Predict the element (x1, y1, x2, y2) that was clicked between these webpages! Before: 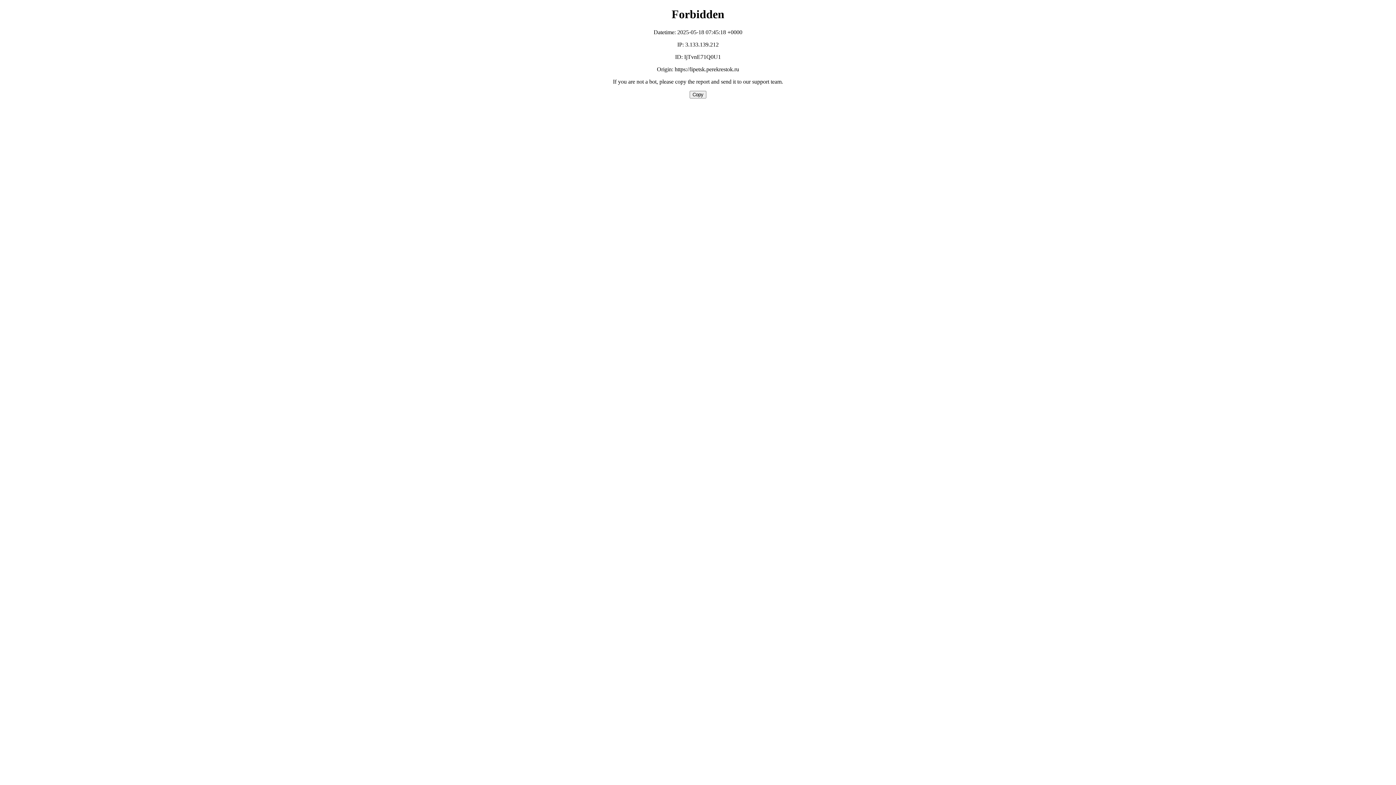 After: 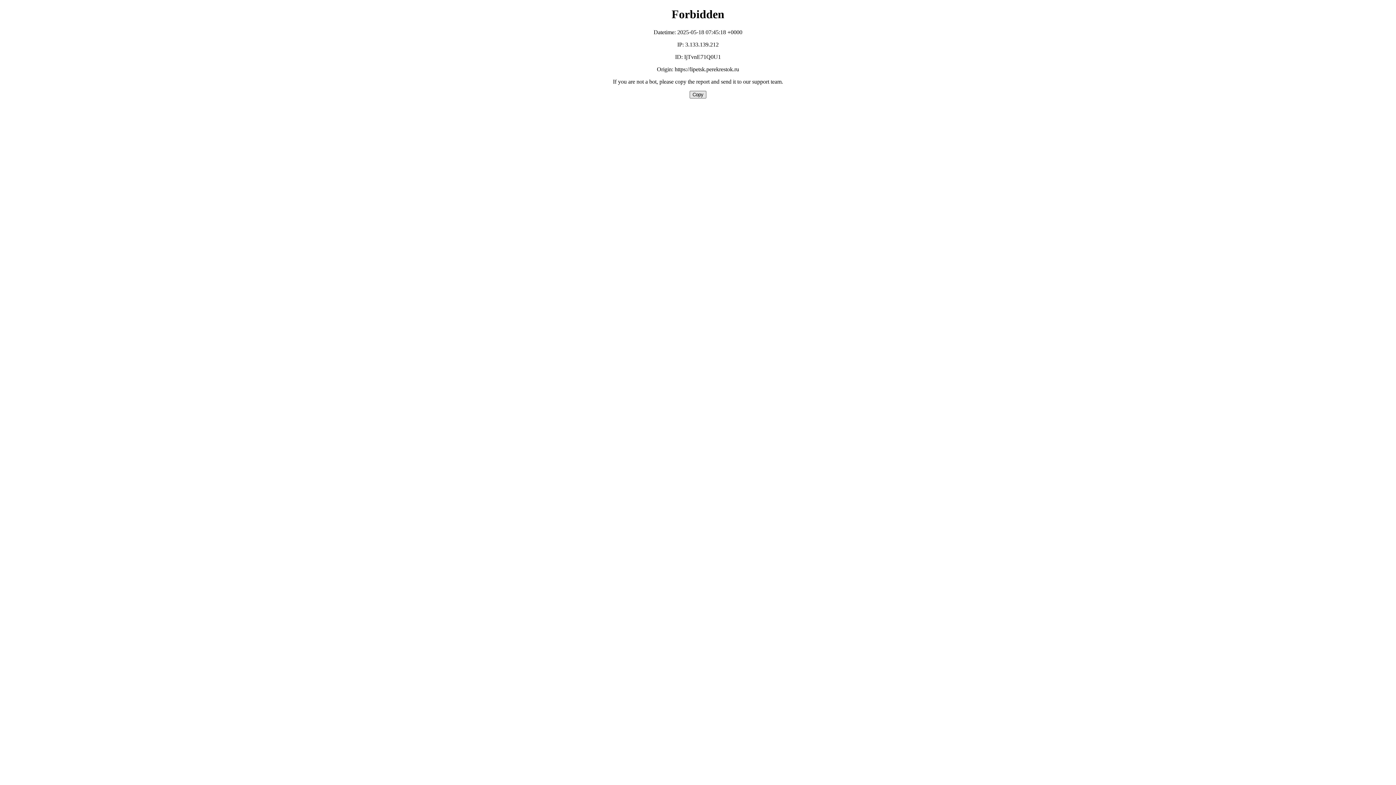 Action: label: Copy bbox: (689, 90, 706, 98)